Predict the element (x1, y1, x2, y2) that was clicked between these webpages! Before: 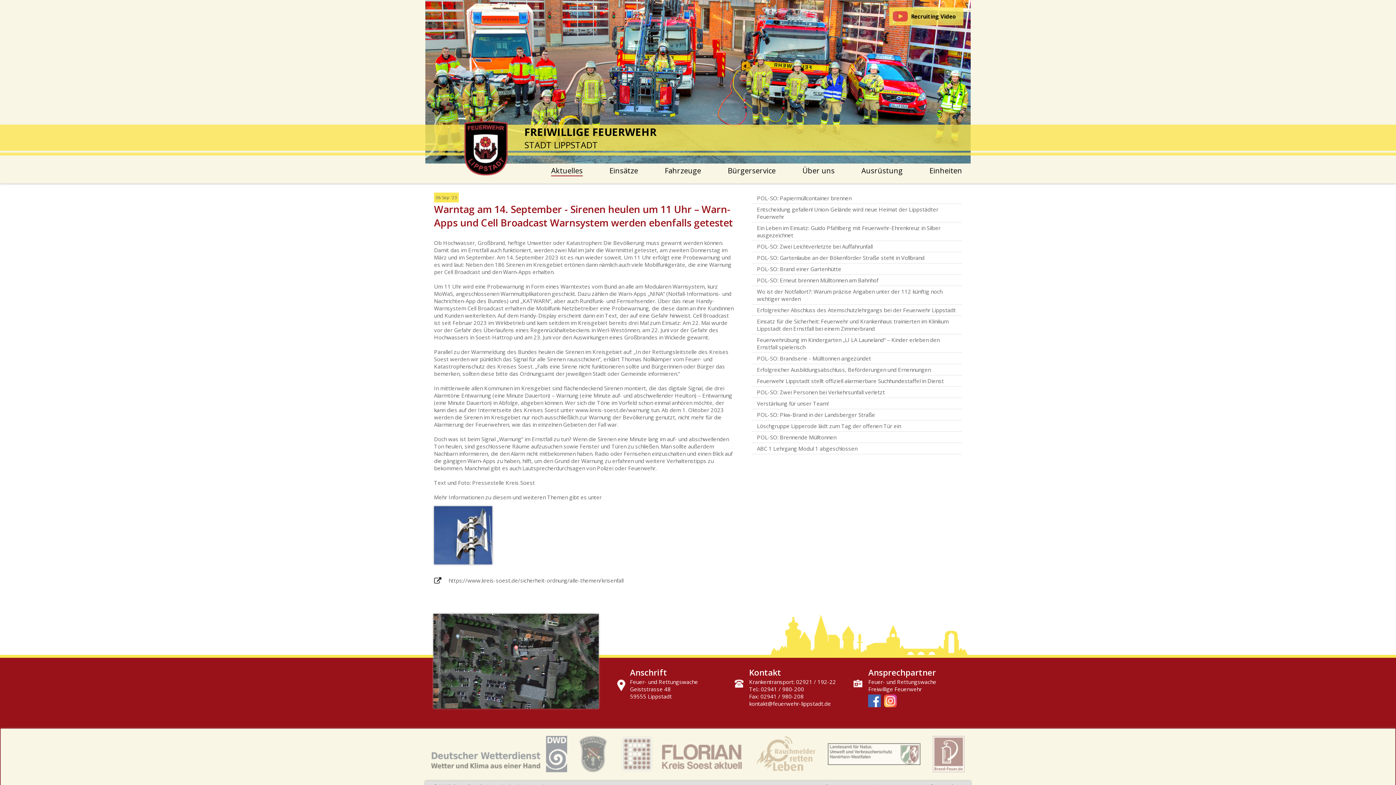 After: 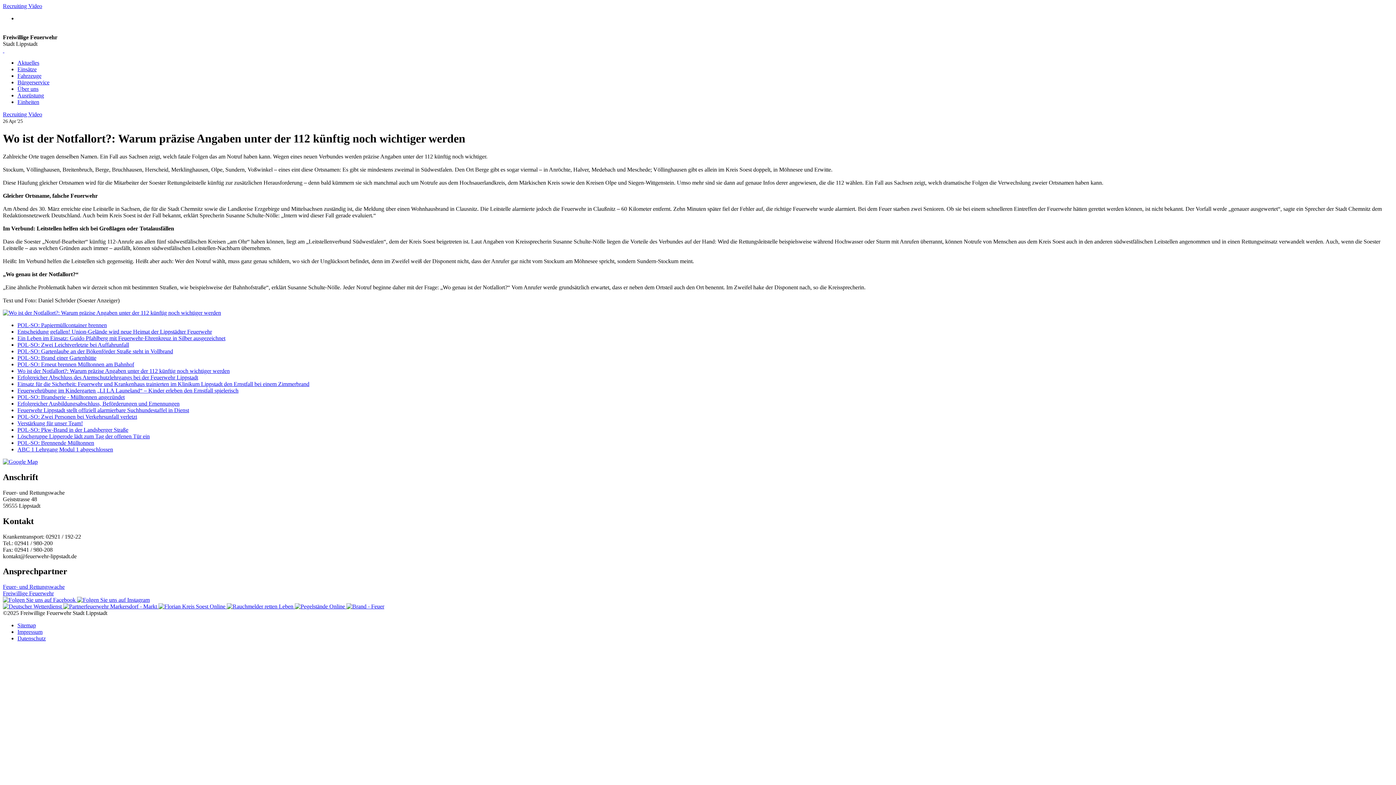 Action: bbox: (751, 286, 962, 304) label: Wo ist der Notfallort?: Warum präzise Angaben unter der 112 künftig noch wichtiger werden